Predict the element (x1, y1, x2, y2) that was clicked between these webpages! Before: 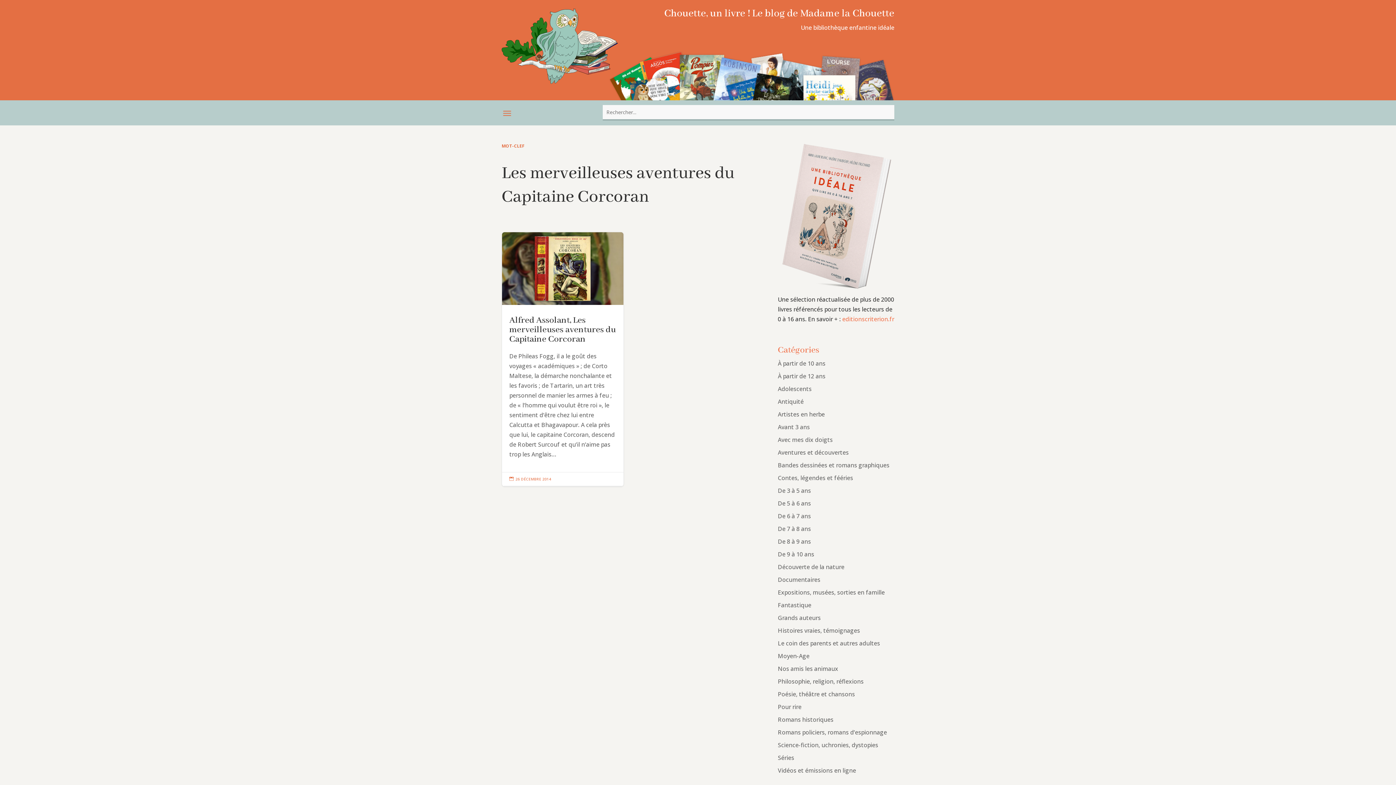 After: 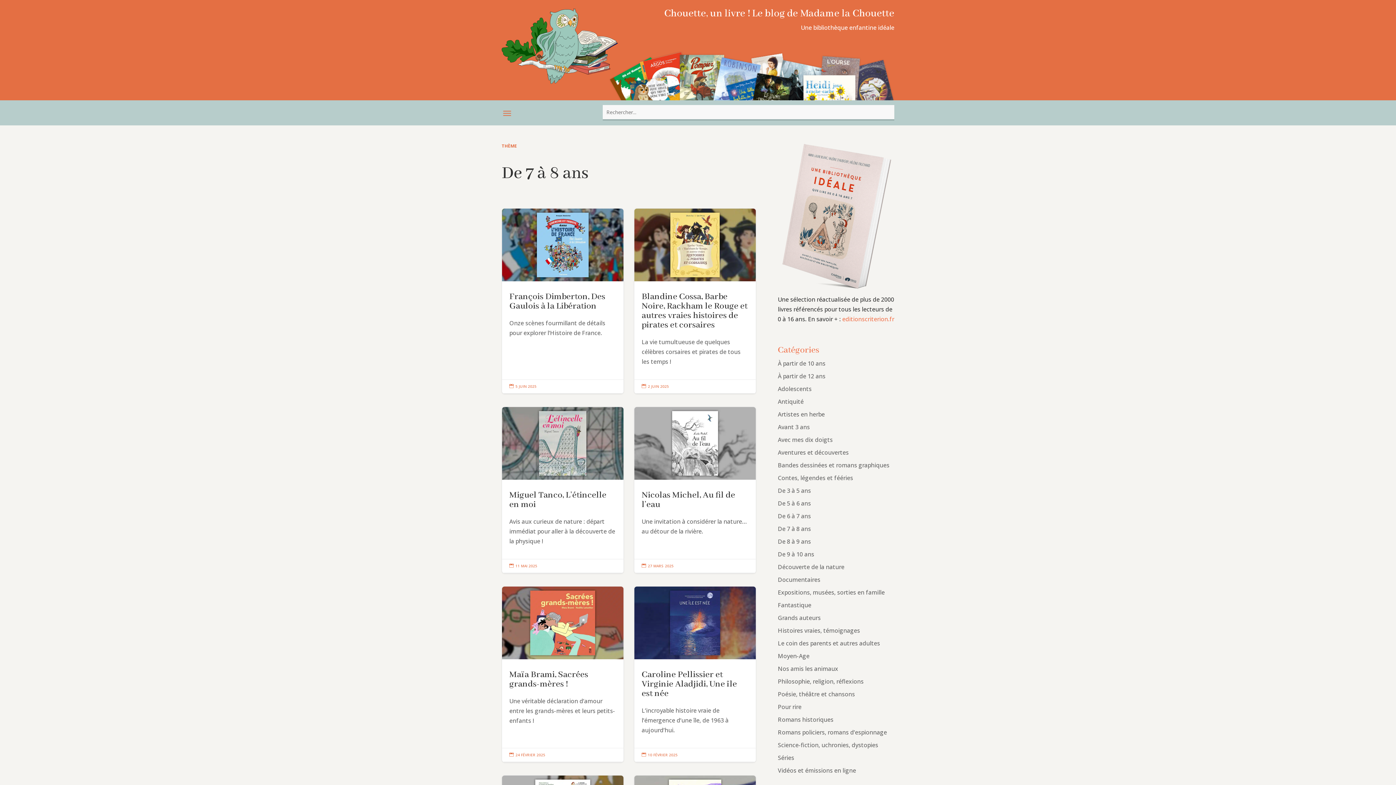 Action: label: De 7 à 8 ans bbox: (778, 525, 811, 533)